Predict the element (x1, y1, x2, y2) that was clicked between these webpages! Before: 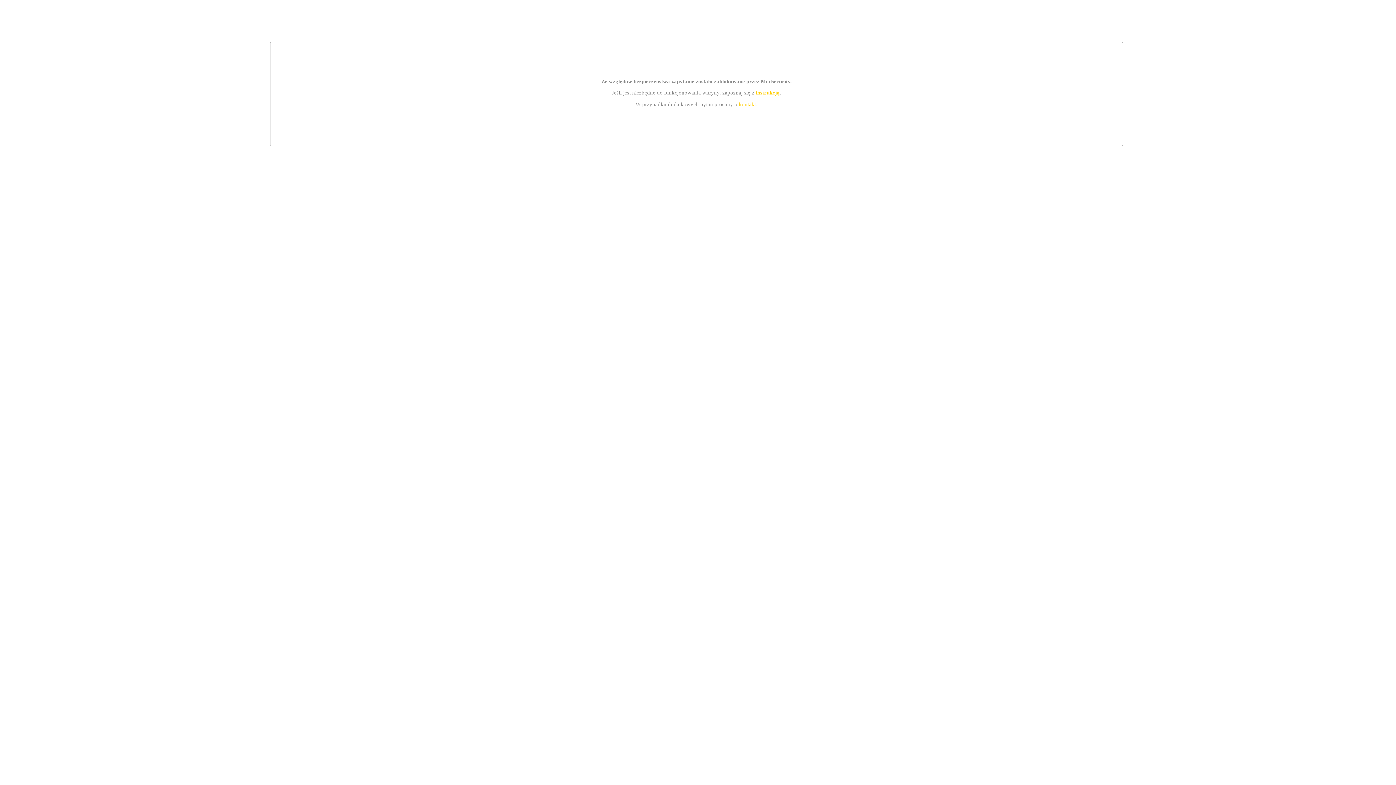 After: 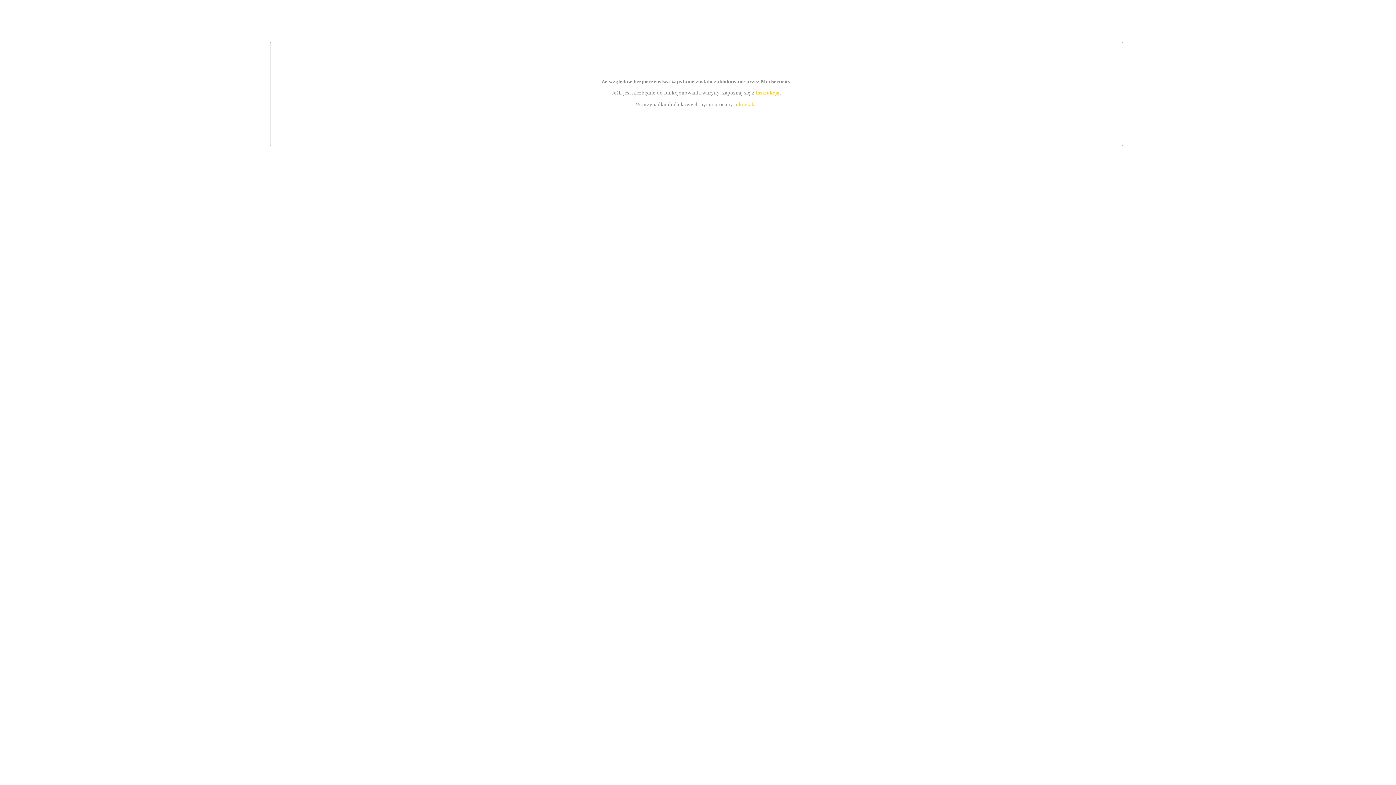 Action: bbox: (739, 101, 756, 107) label: kontakt